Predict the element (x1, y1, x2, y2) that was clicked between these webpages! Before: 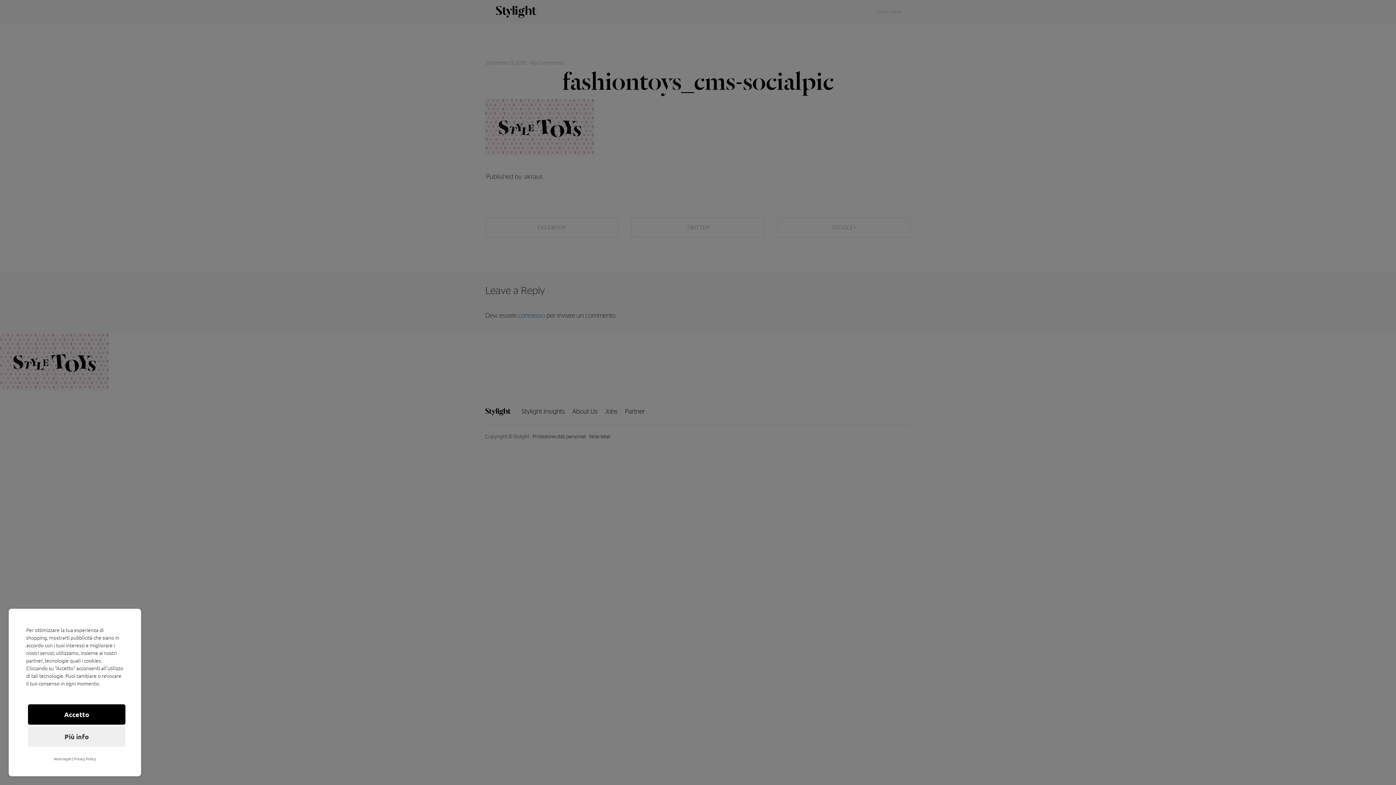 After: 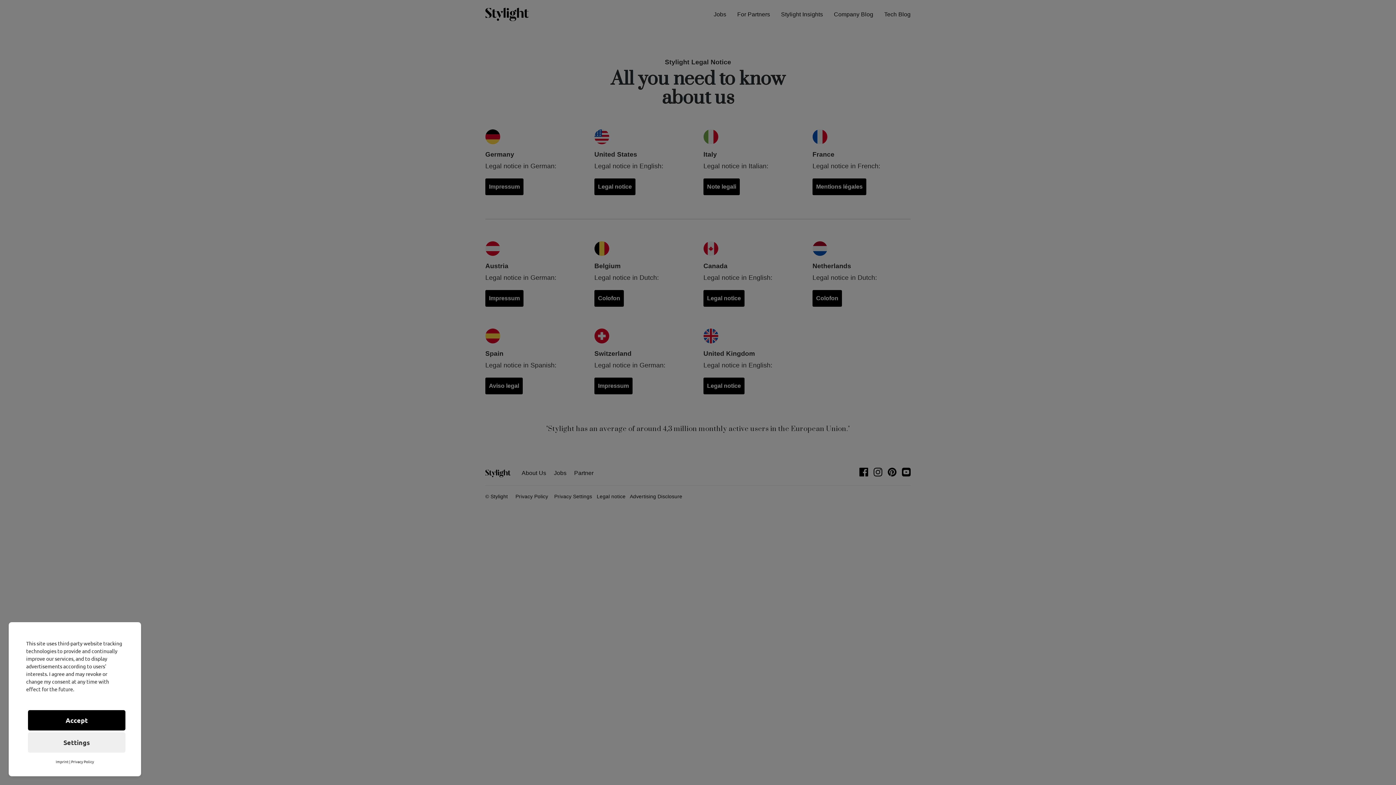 Action: bbox: (53, 753, 71, 765) label: Note legali